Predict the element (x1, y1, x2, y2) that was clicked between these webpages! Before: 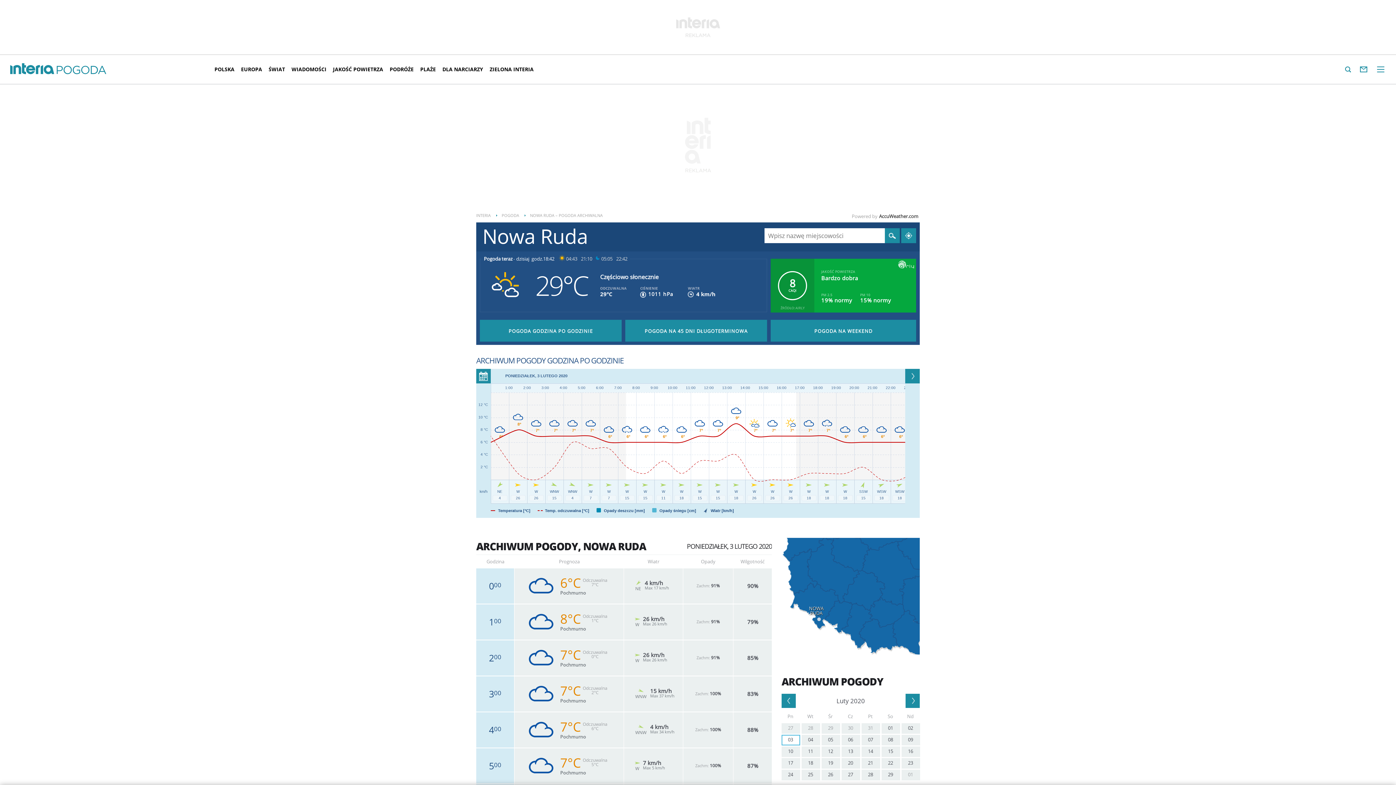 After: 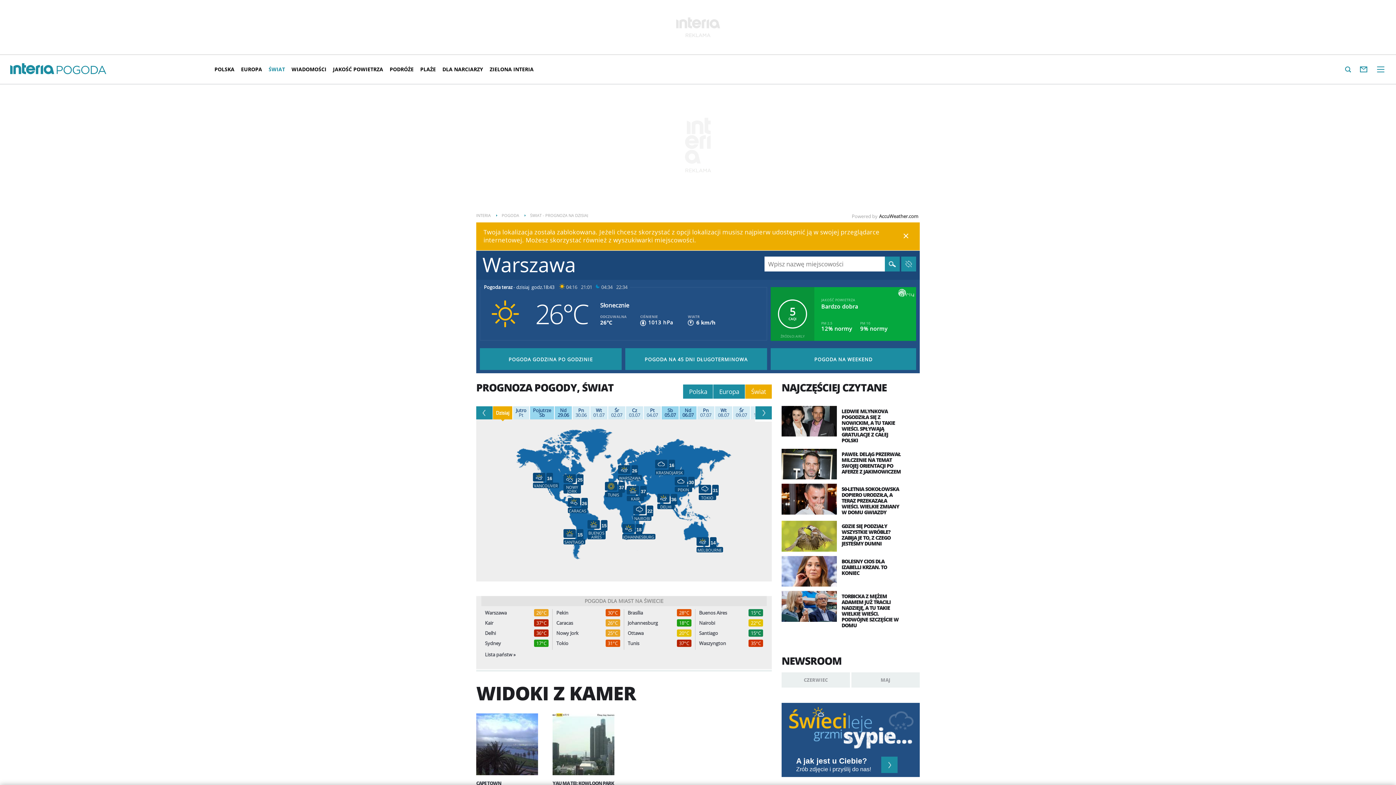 Action: label: ŚWIAT bbox: (265, 60, 288, 78)